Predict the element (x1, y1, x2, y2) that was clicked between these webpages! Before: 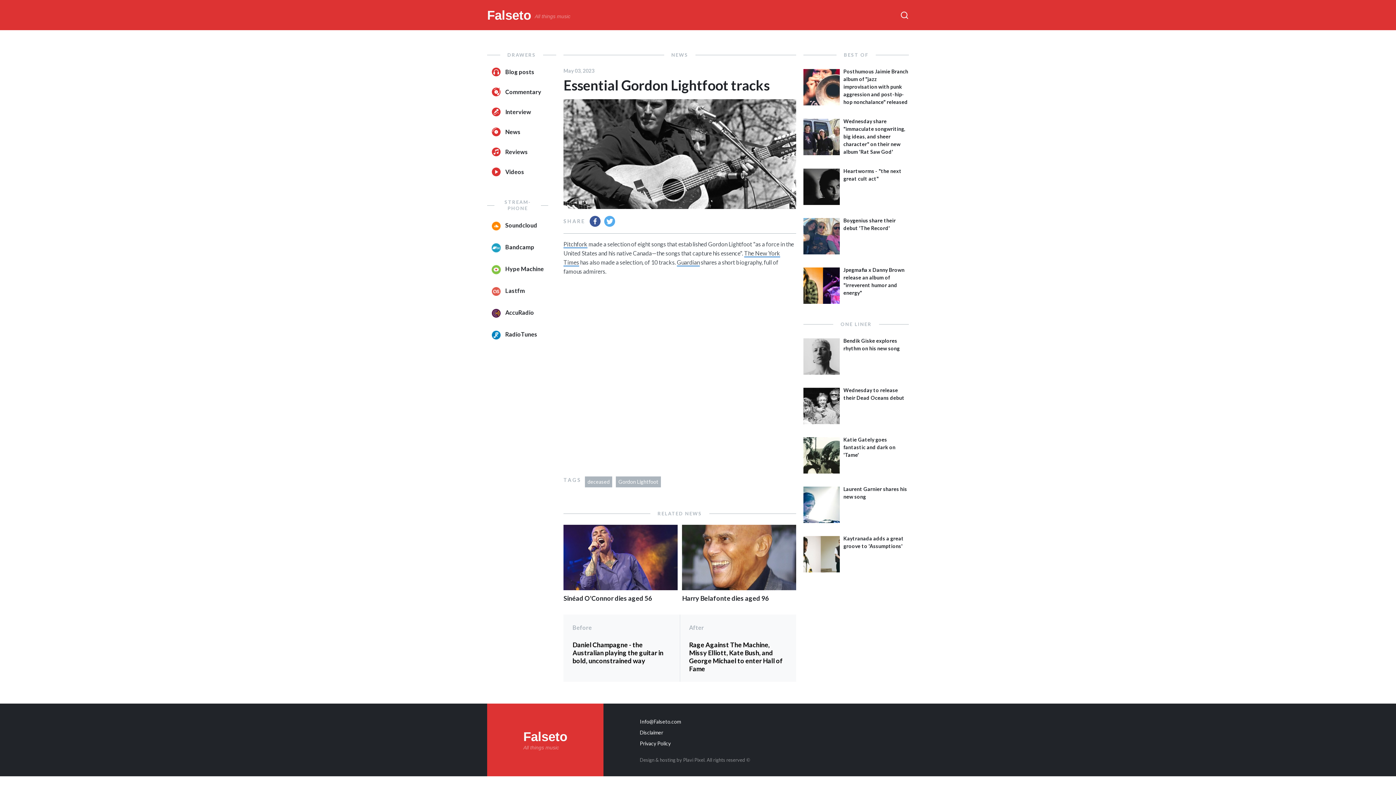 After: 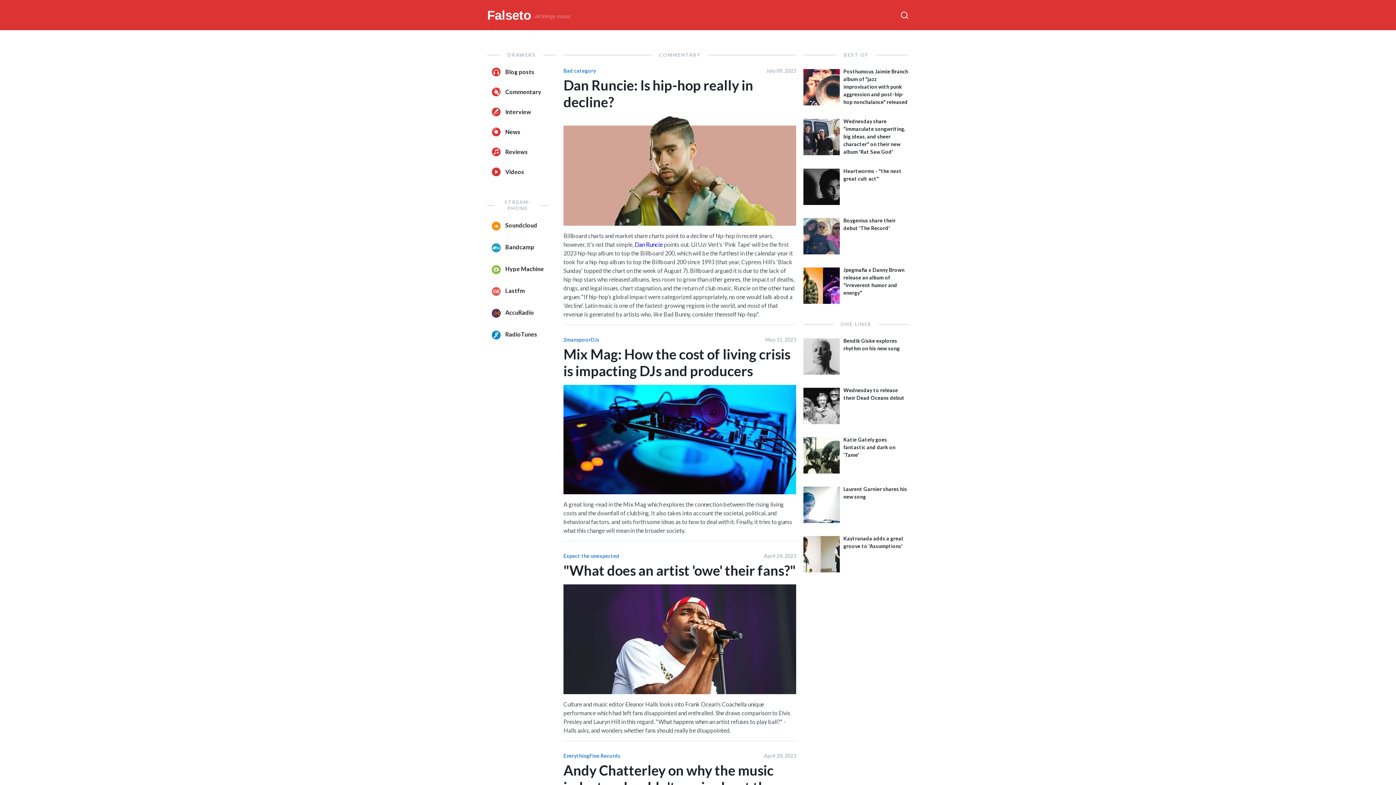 Action: bbox: (487, 81, 541, 101) label: Commentary